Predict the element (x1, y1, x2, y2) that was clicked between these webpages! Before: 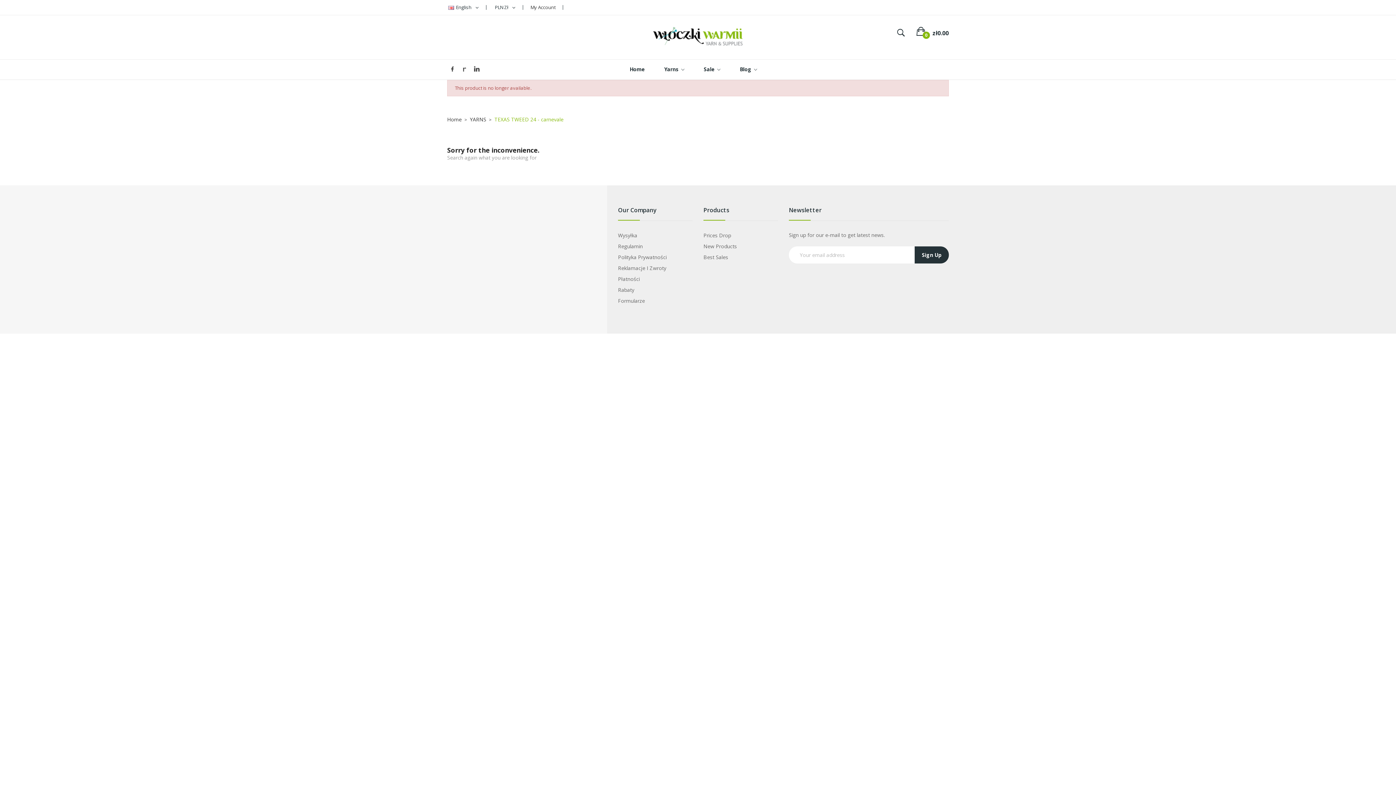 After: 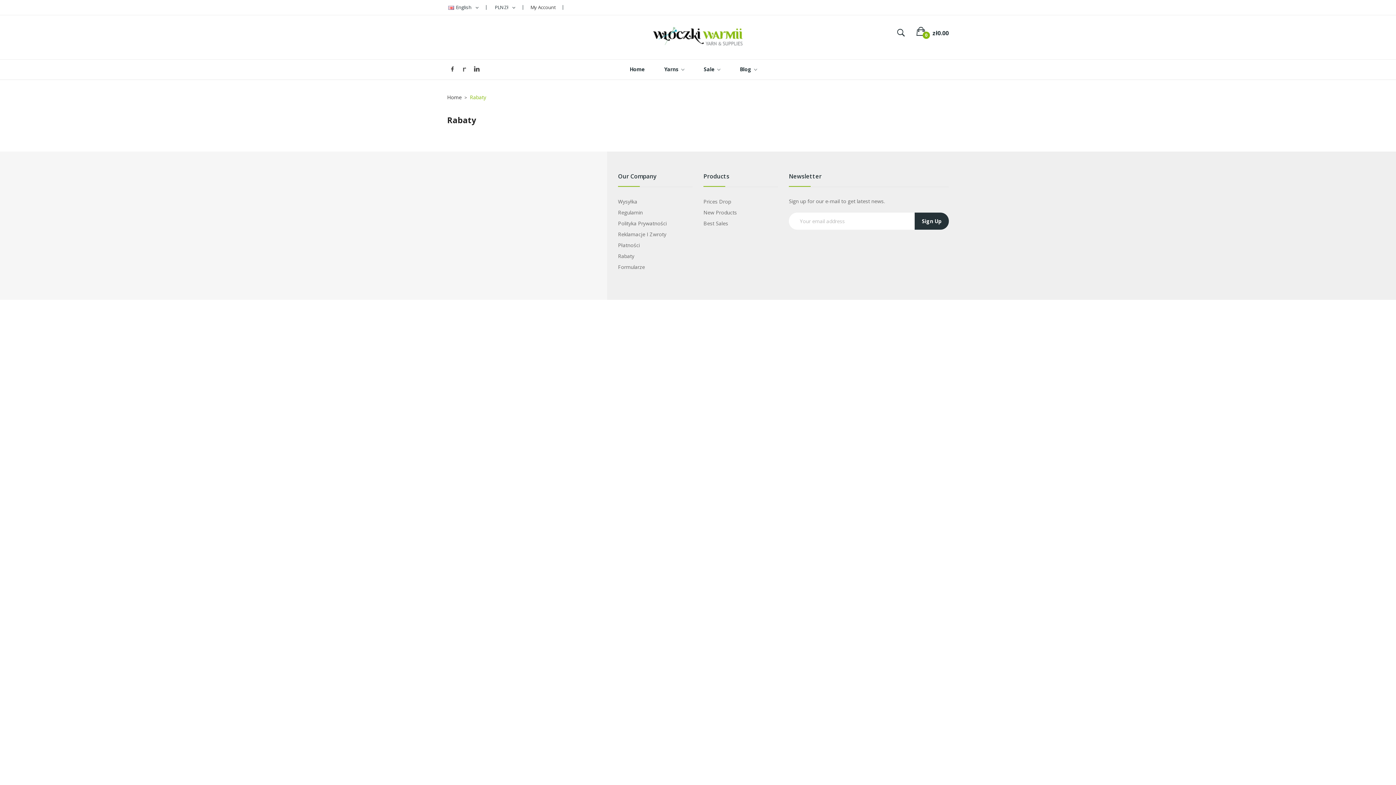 Action: bbox: (618, 284, 634, 295) label: Rabaty